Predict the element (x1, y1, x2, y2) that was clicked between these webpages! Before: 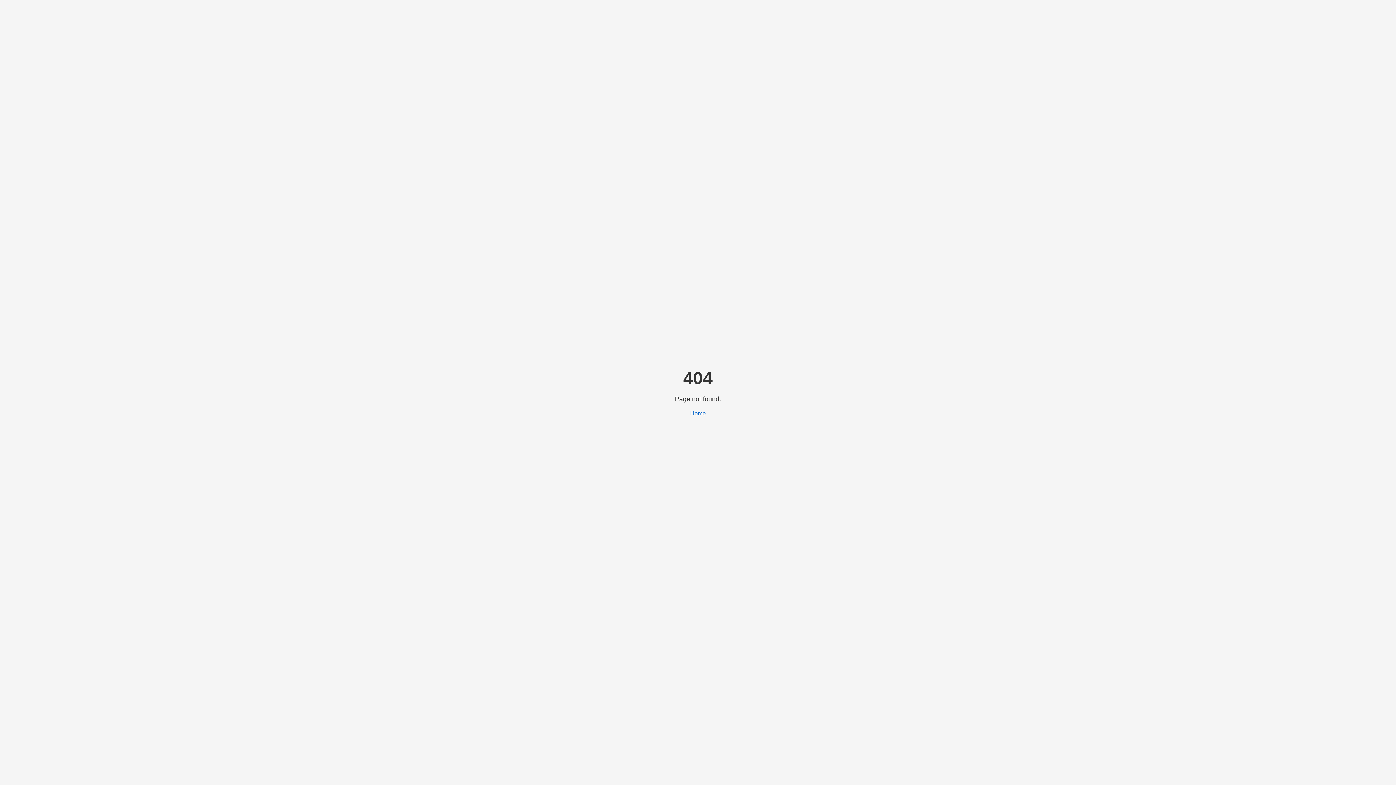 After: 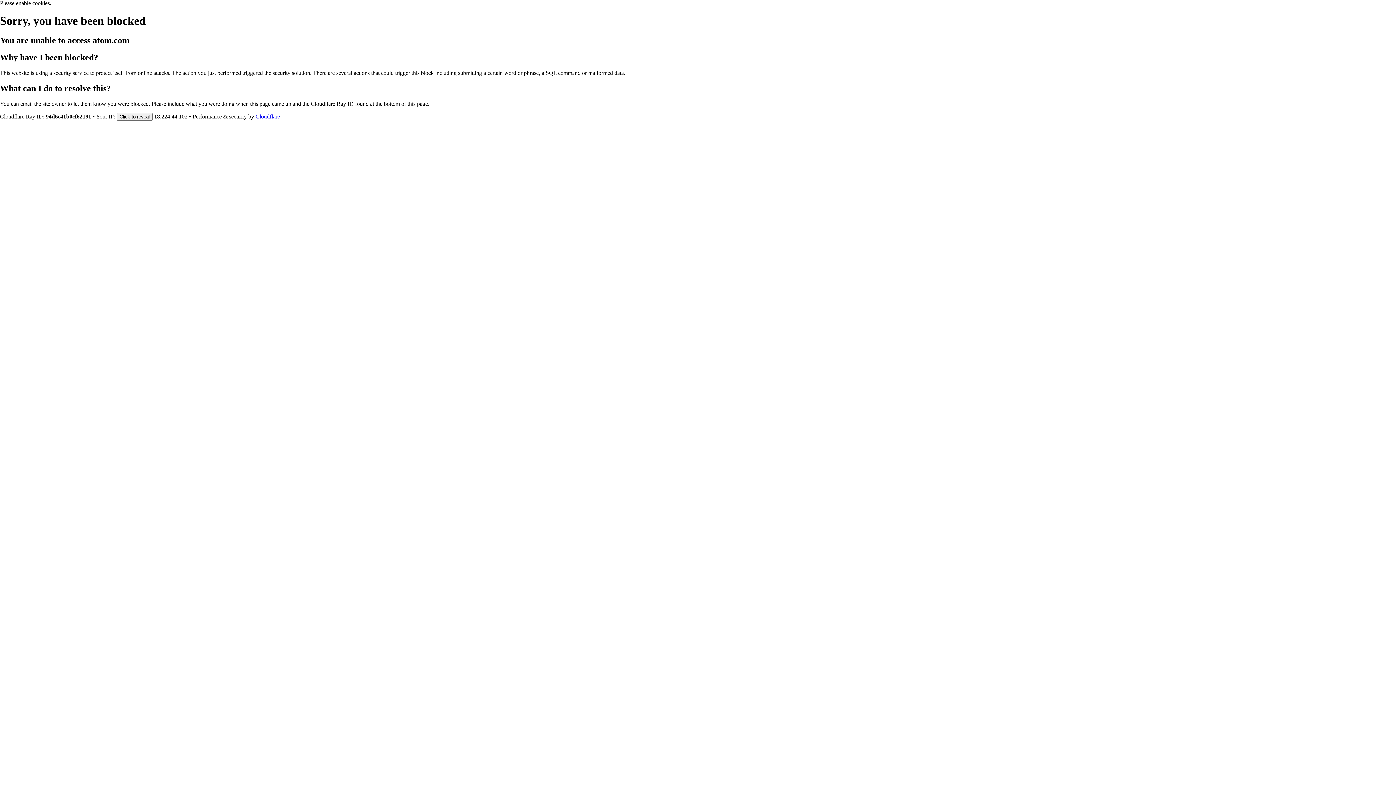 Action: label: Home bbox: (690, 410, 706, 416)